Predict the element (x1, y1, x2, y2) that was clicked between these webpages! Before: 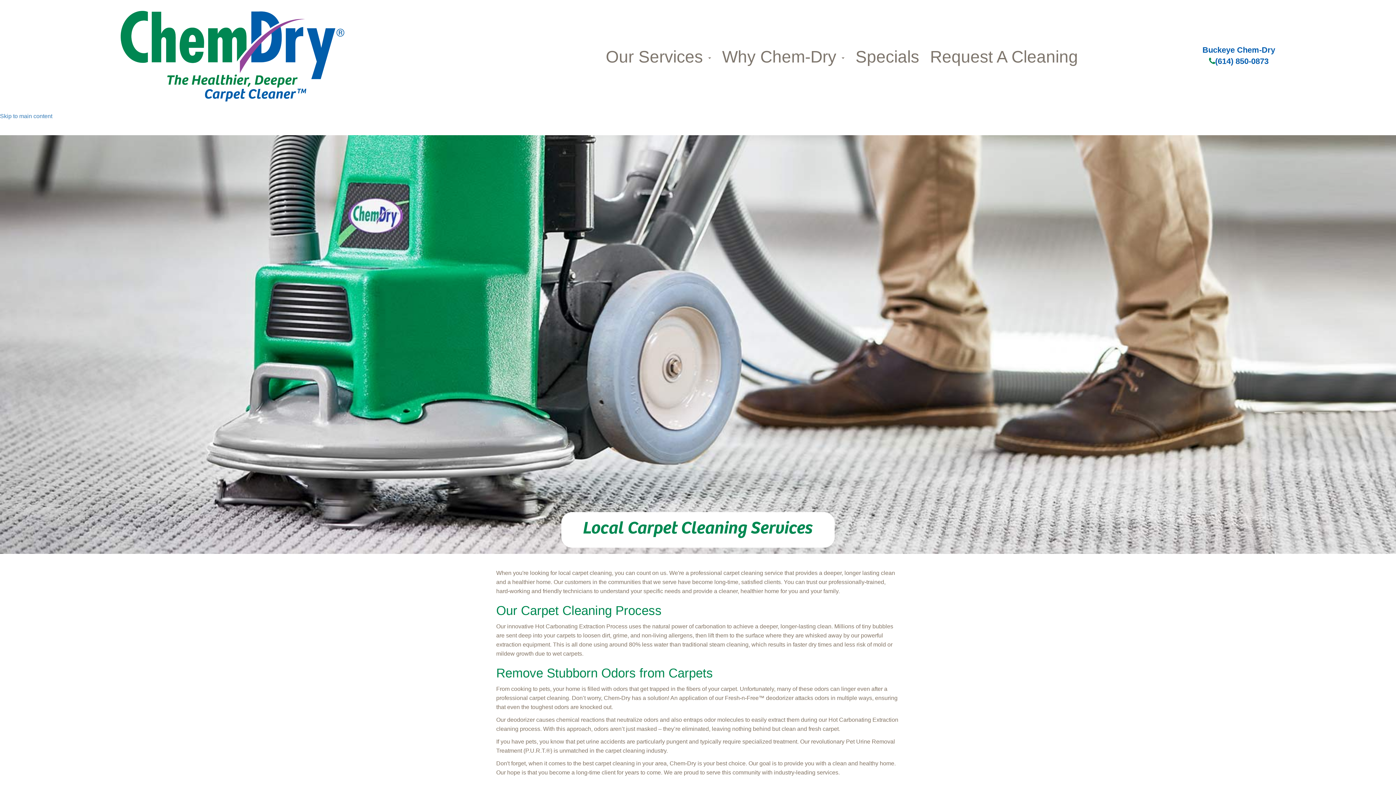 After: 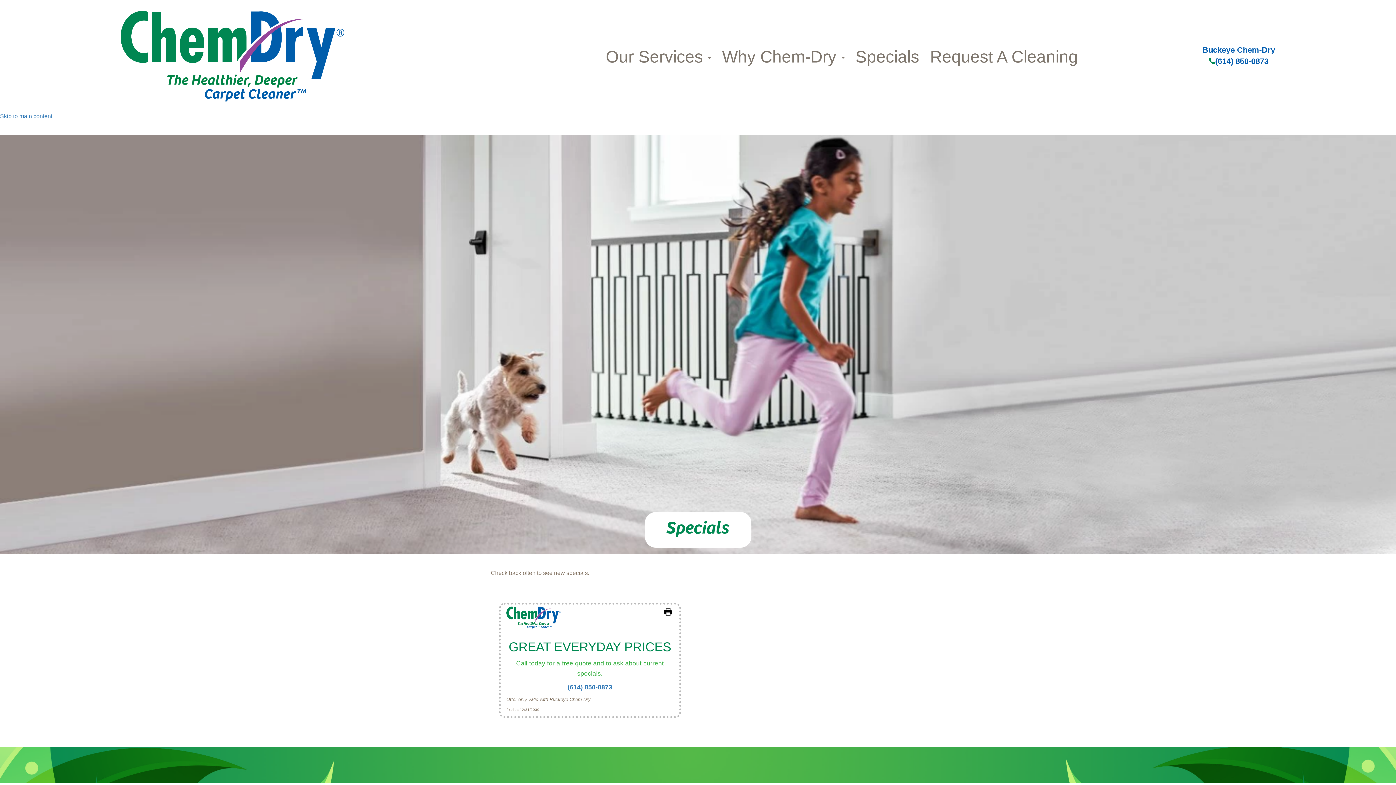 Action: bbox: (850, 47, 924, 65) label: Specials